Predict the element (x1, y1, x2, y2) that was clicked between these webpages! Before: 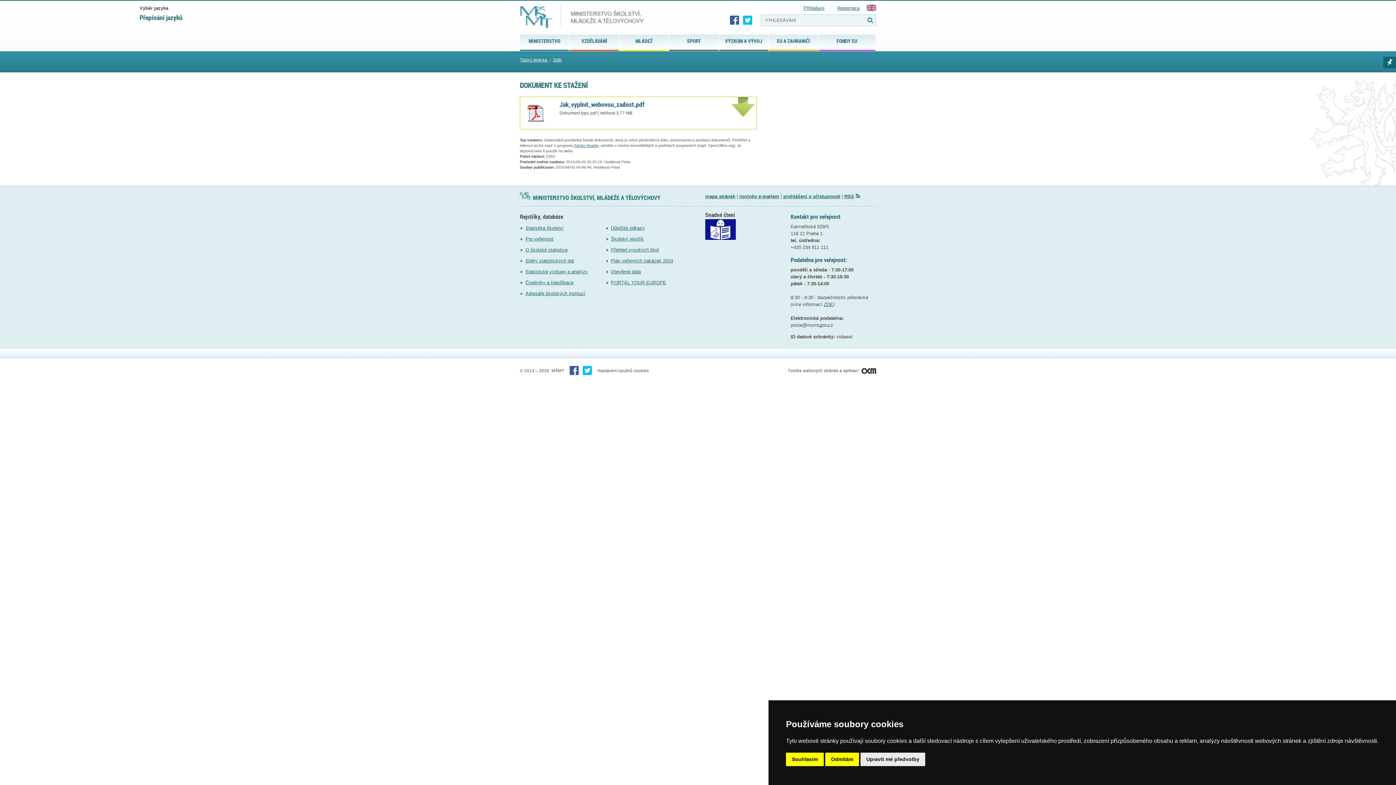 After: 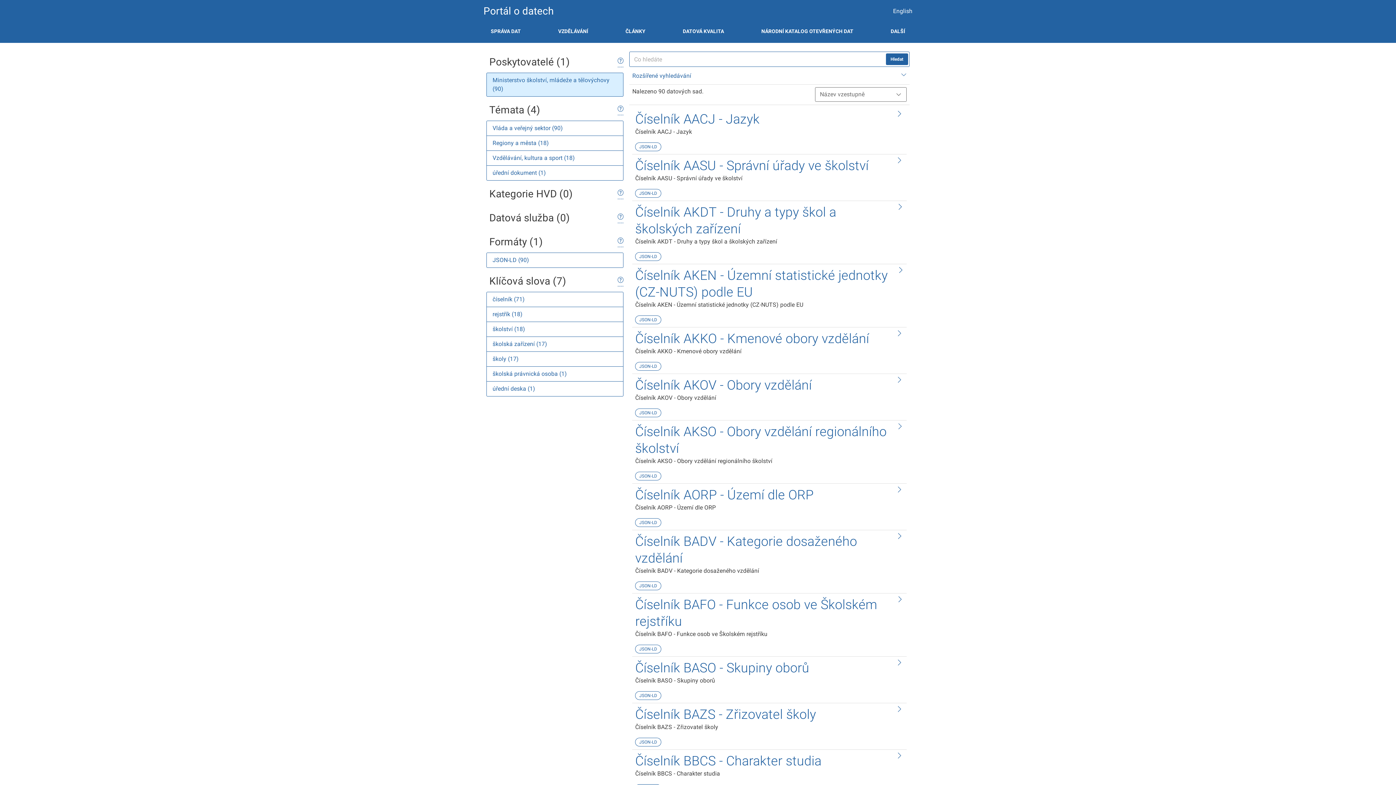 Action: bbox: (611, 269, 640, 274) label: Otevřená data